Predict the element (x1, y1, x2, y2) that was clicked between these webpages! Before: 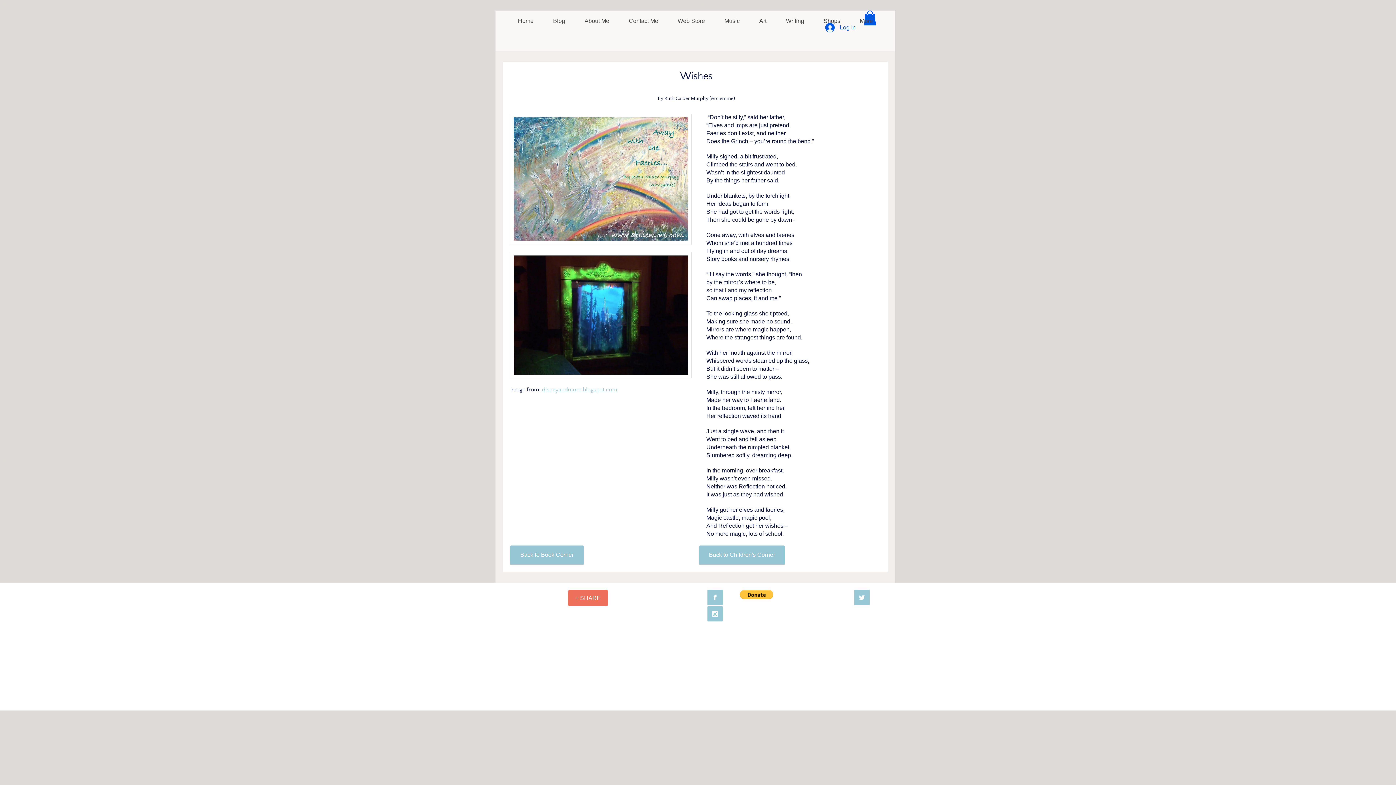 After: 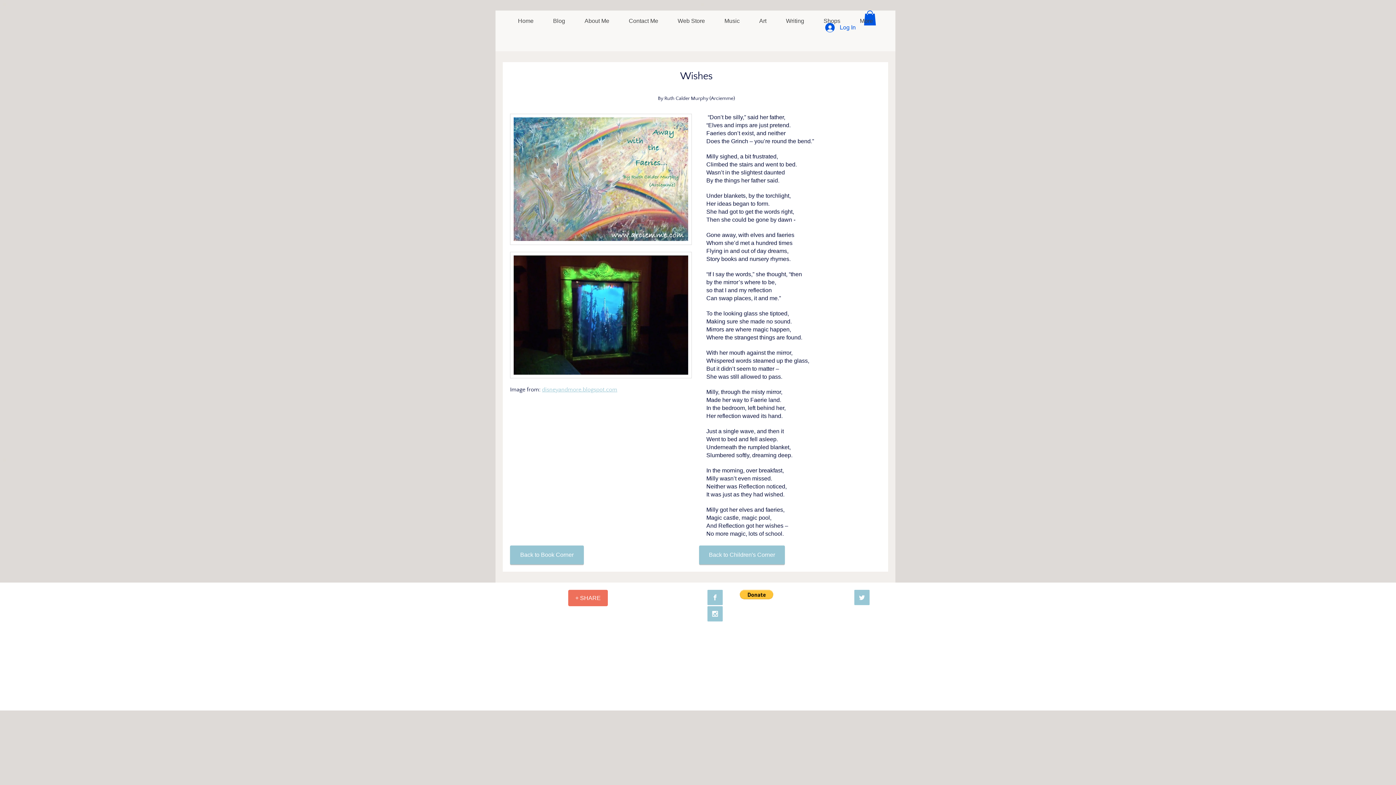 Action: bbox: (740, 590, 773, 599)